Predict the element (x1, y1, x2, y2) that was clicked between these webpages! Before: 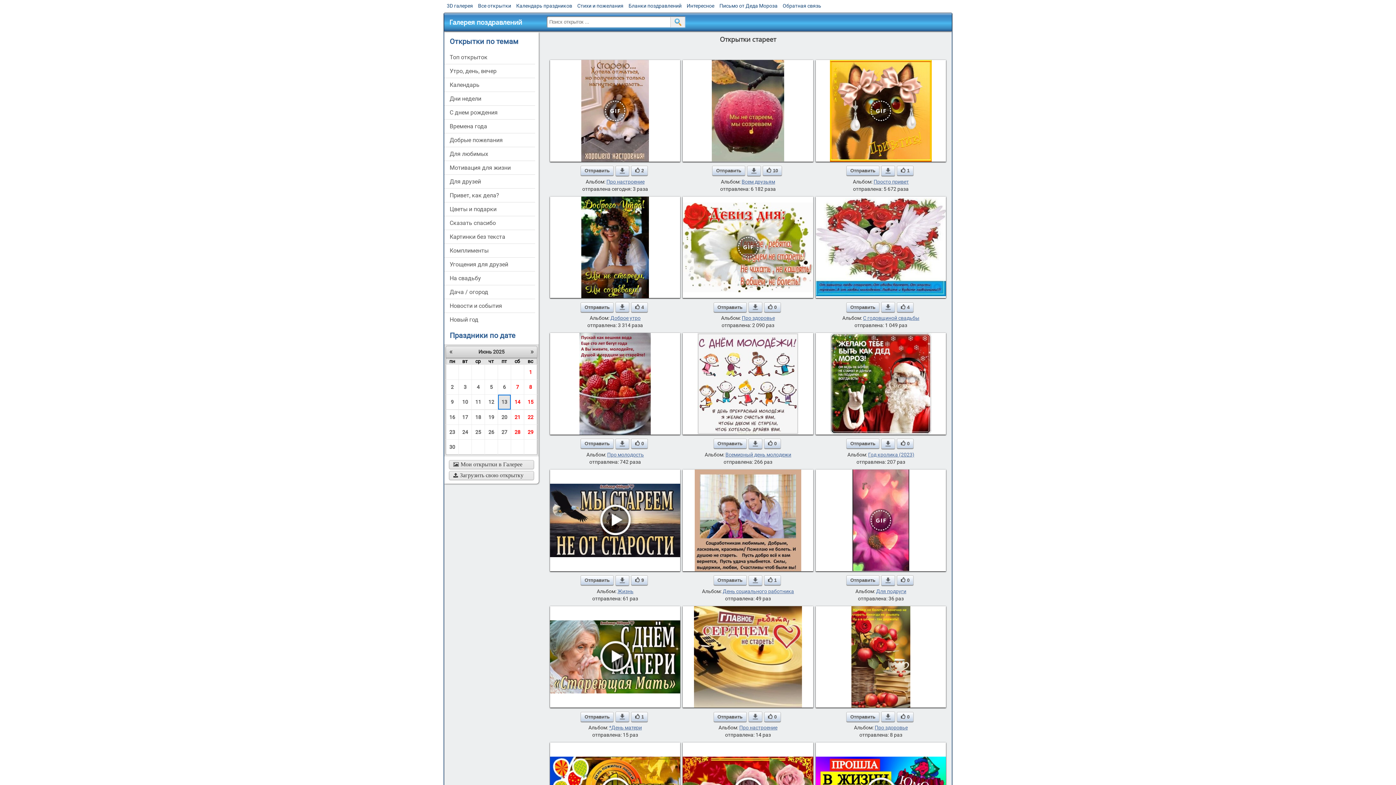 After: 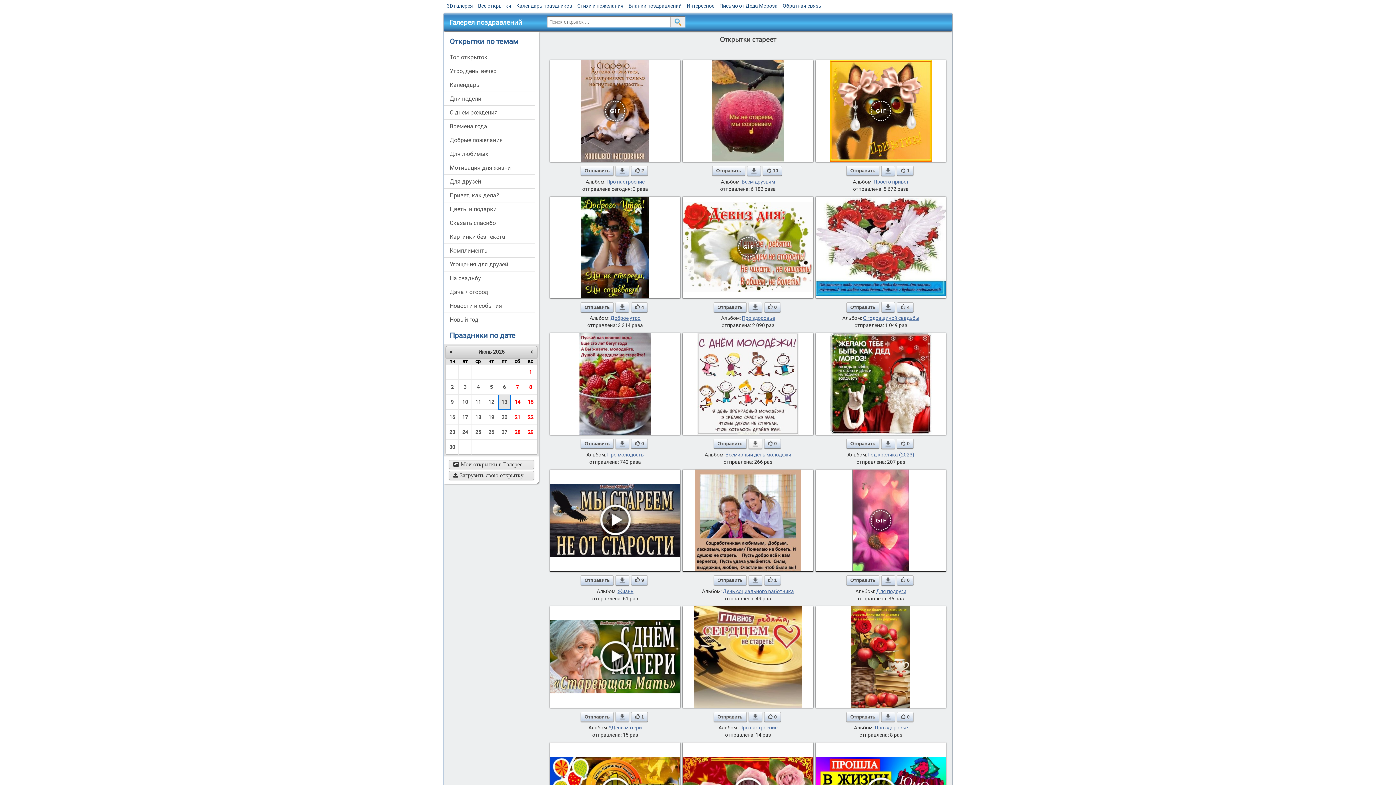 Action: bbox: (748, 438, 762, 449)